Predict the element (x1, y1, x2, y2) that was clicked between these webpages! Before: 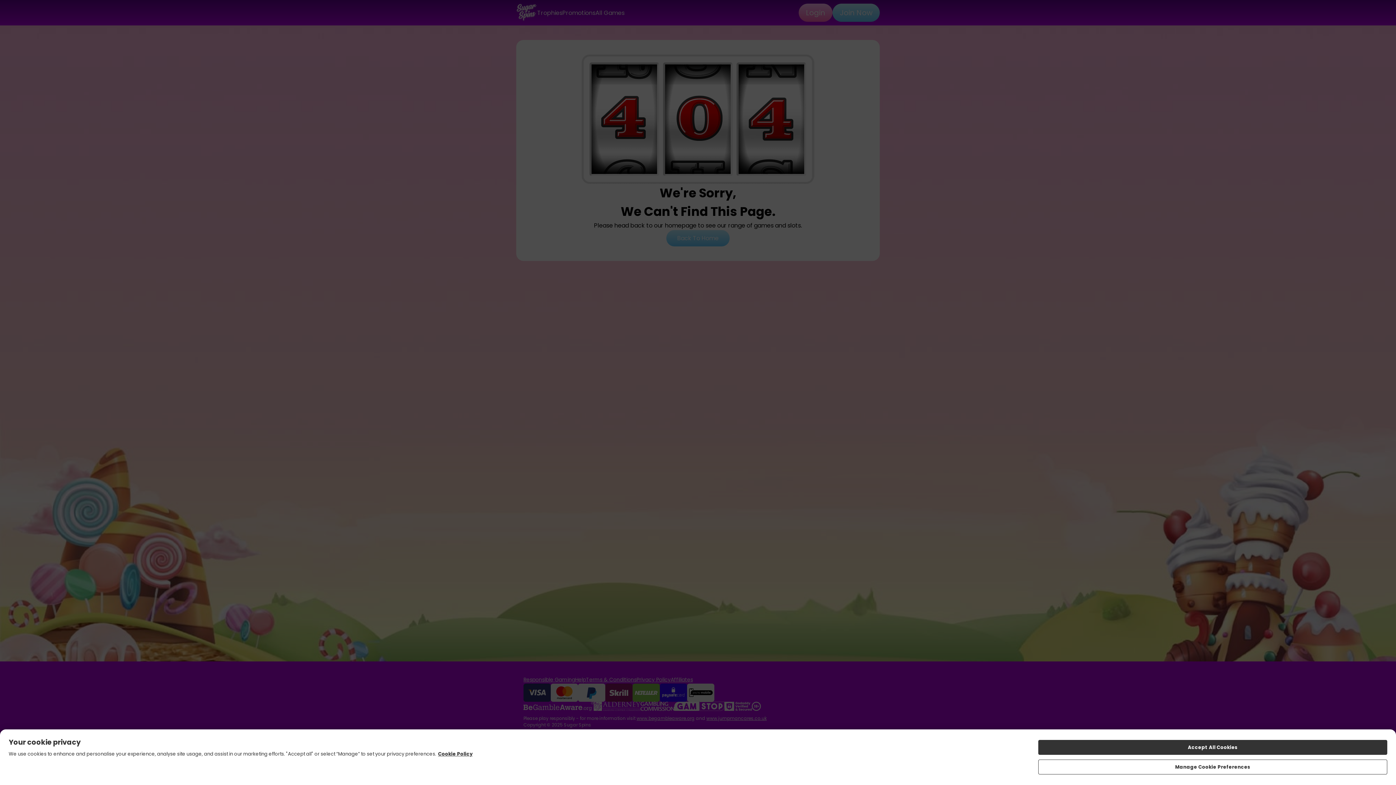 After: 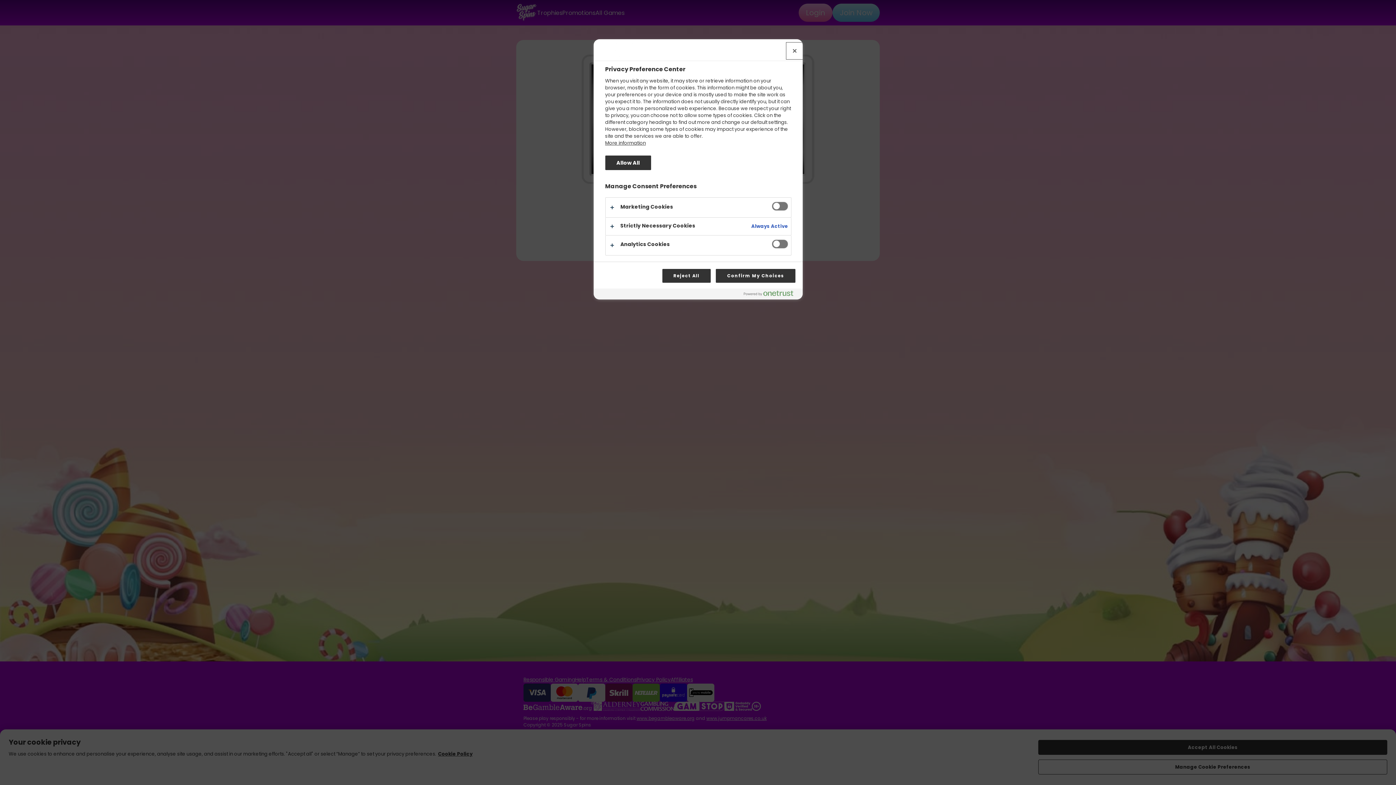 Action: bbox: (1038, 760, 1387, 774) label: Manage Cookie Preferences